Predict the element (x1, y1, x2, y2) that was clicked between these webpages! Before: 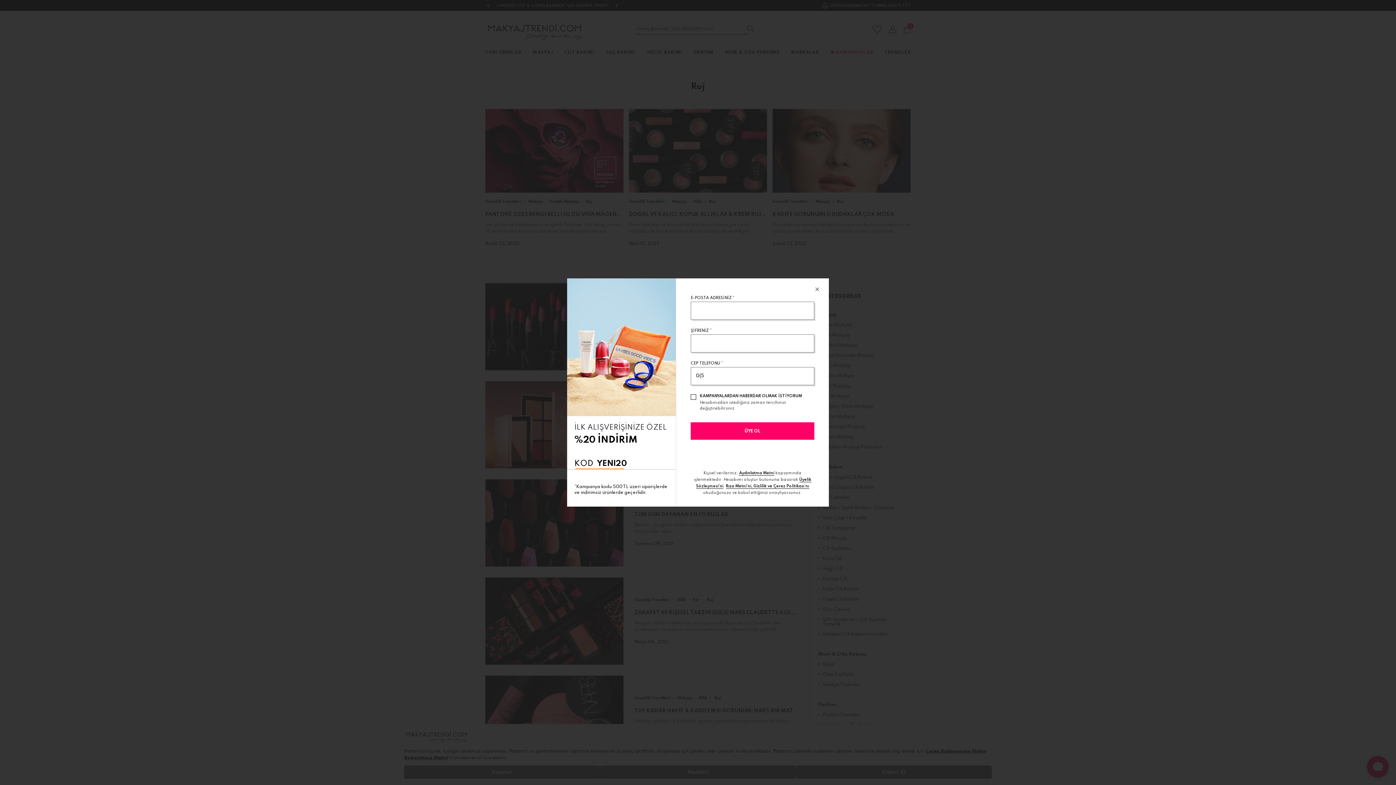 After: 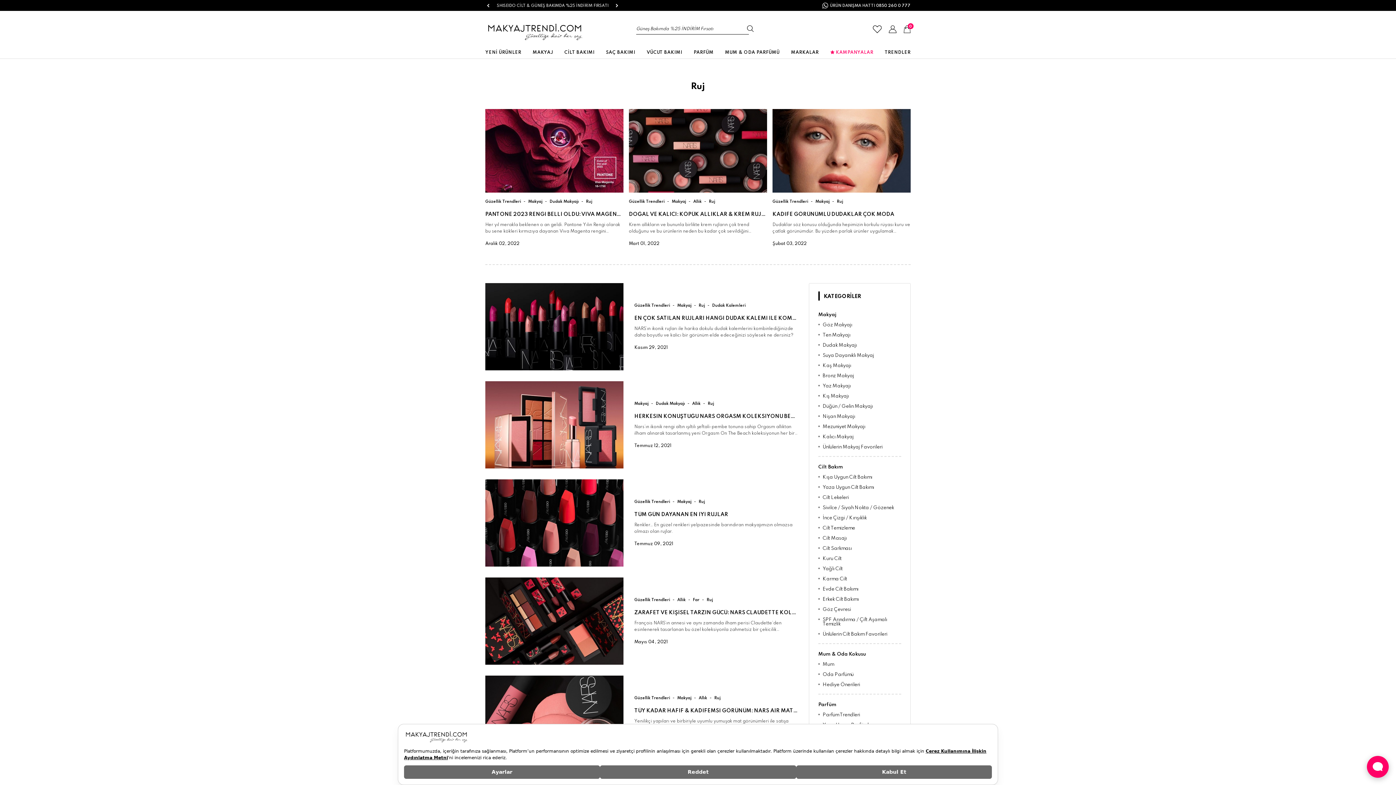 Action: bbox: (810, 282, 824, 296)